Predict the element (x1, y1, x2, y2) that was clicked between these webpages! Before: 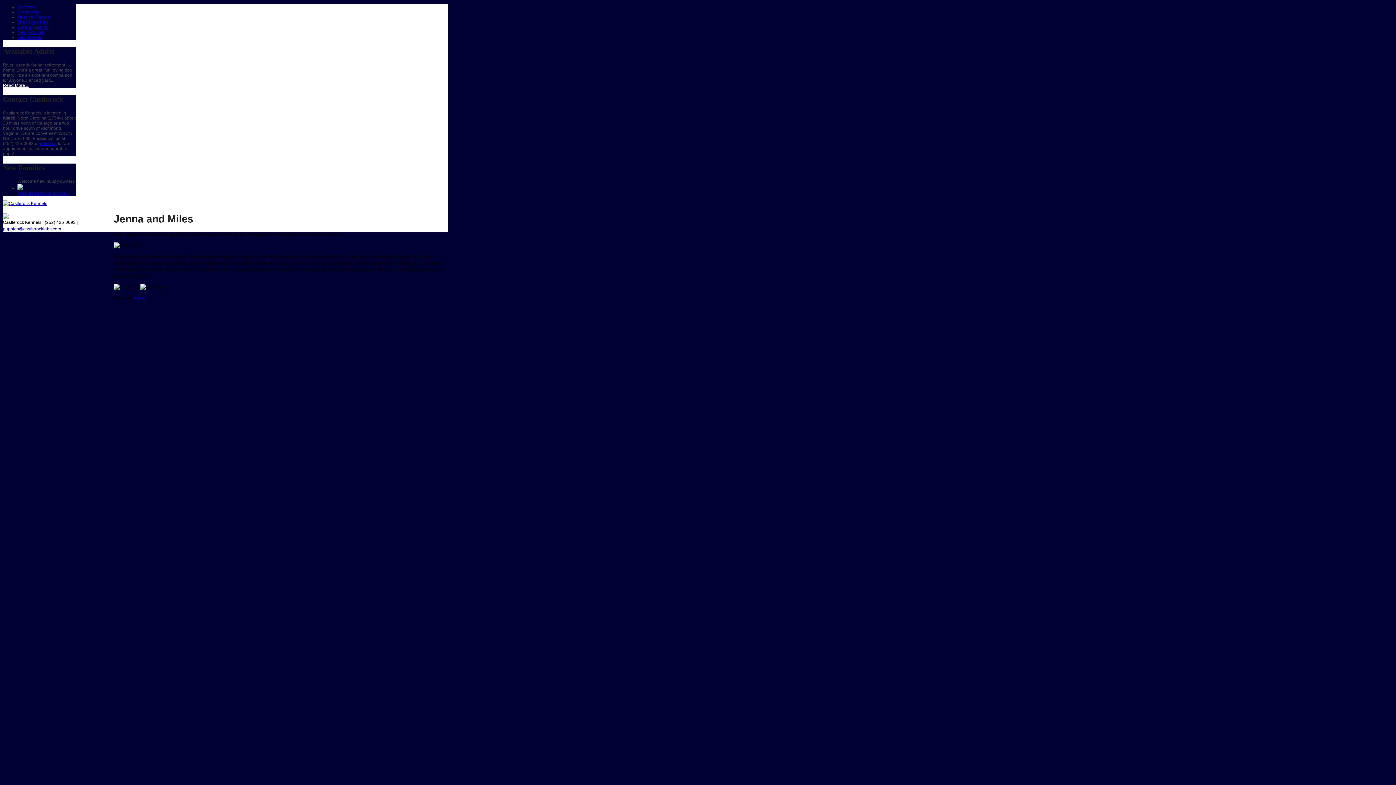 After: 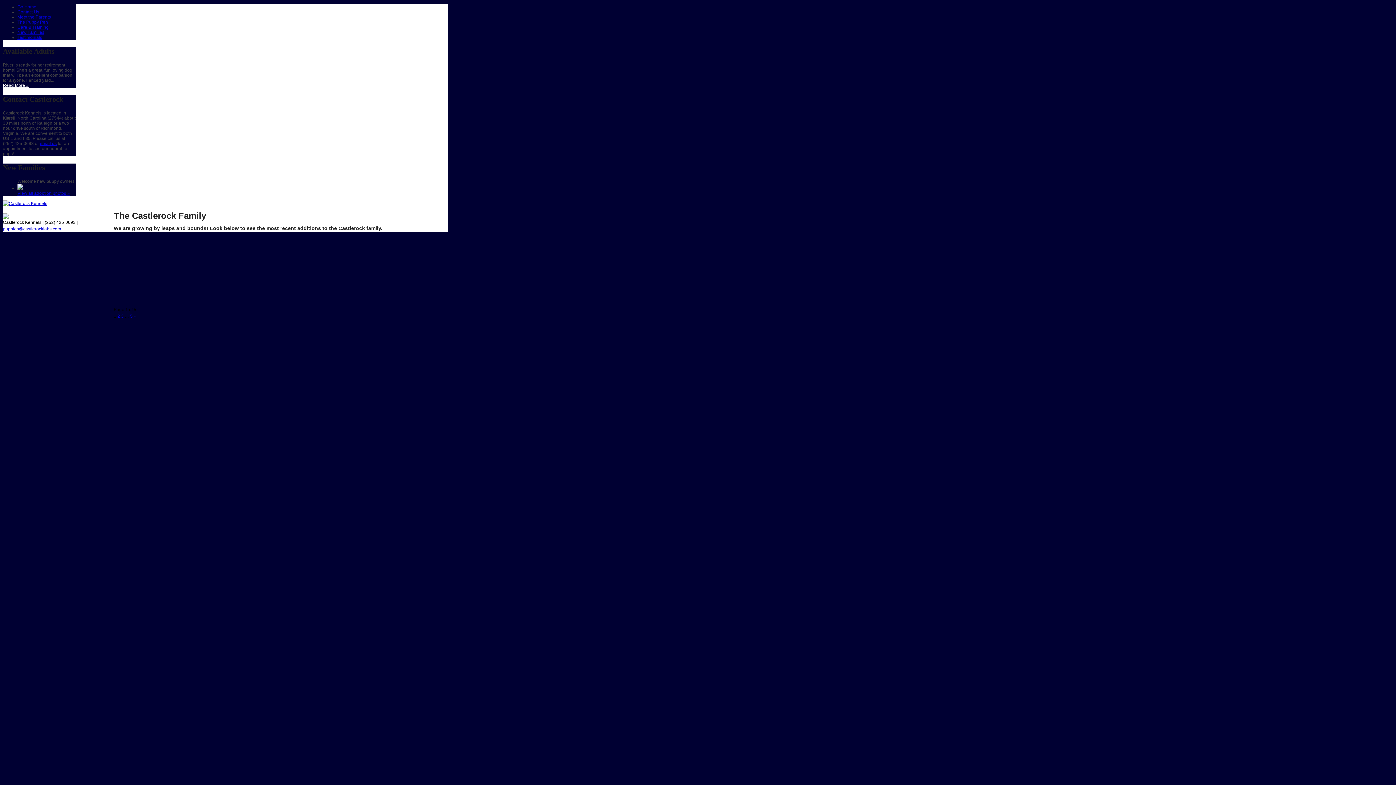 Action: bbox: (17, 185, 69, 196) label: 
View all adoption photos »